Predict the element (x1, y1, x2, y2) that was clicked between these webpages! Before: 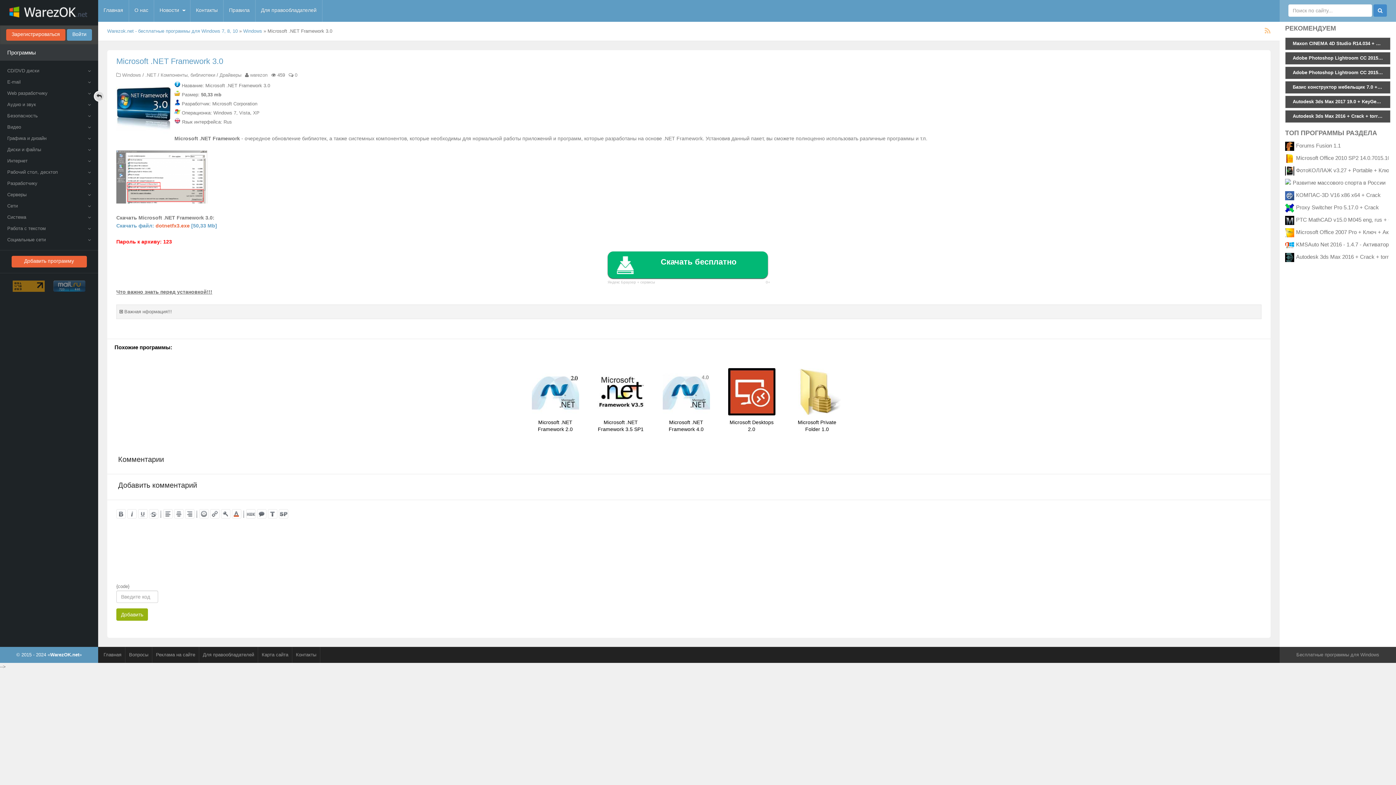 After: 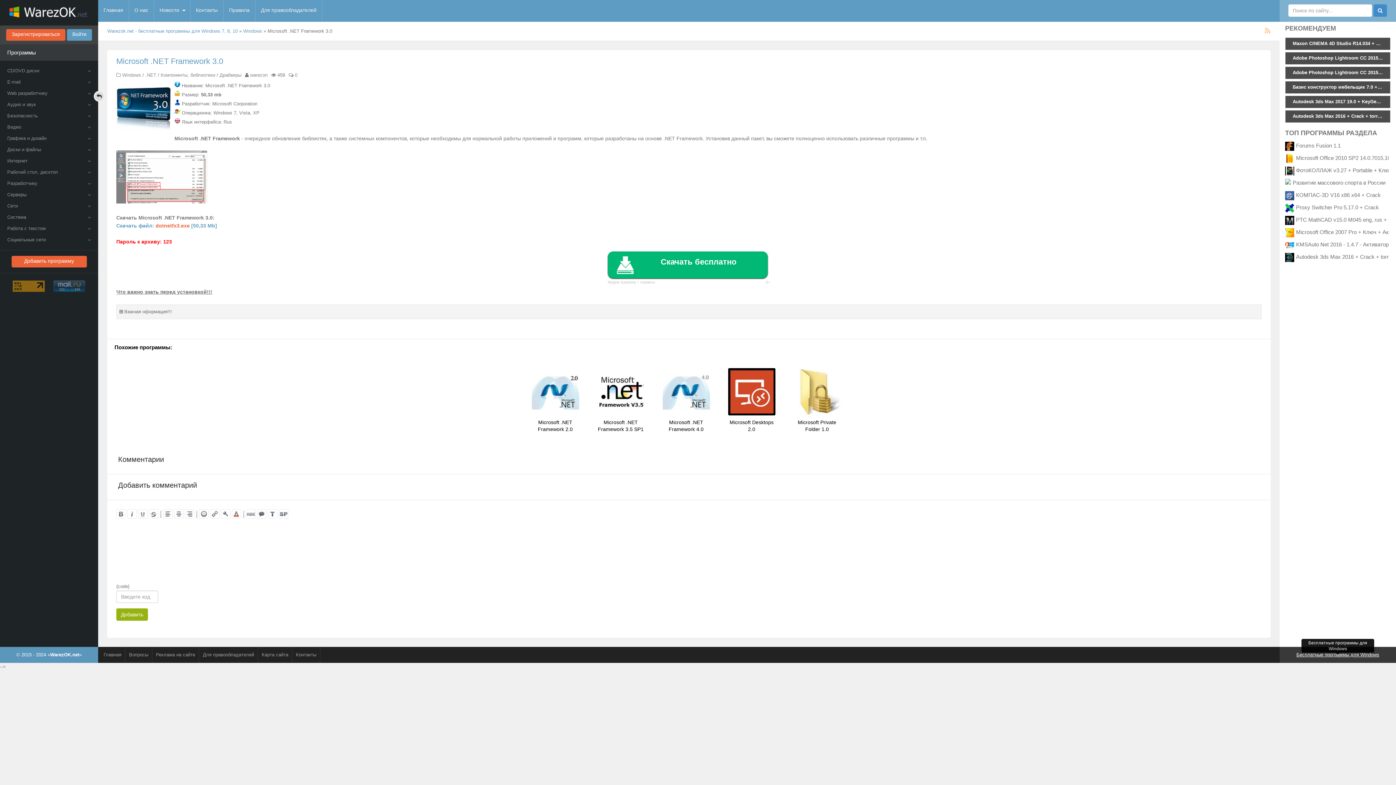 Action: bbox: (1296, 652, 1379, 657) label: Бесплатные программы для Windows